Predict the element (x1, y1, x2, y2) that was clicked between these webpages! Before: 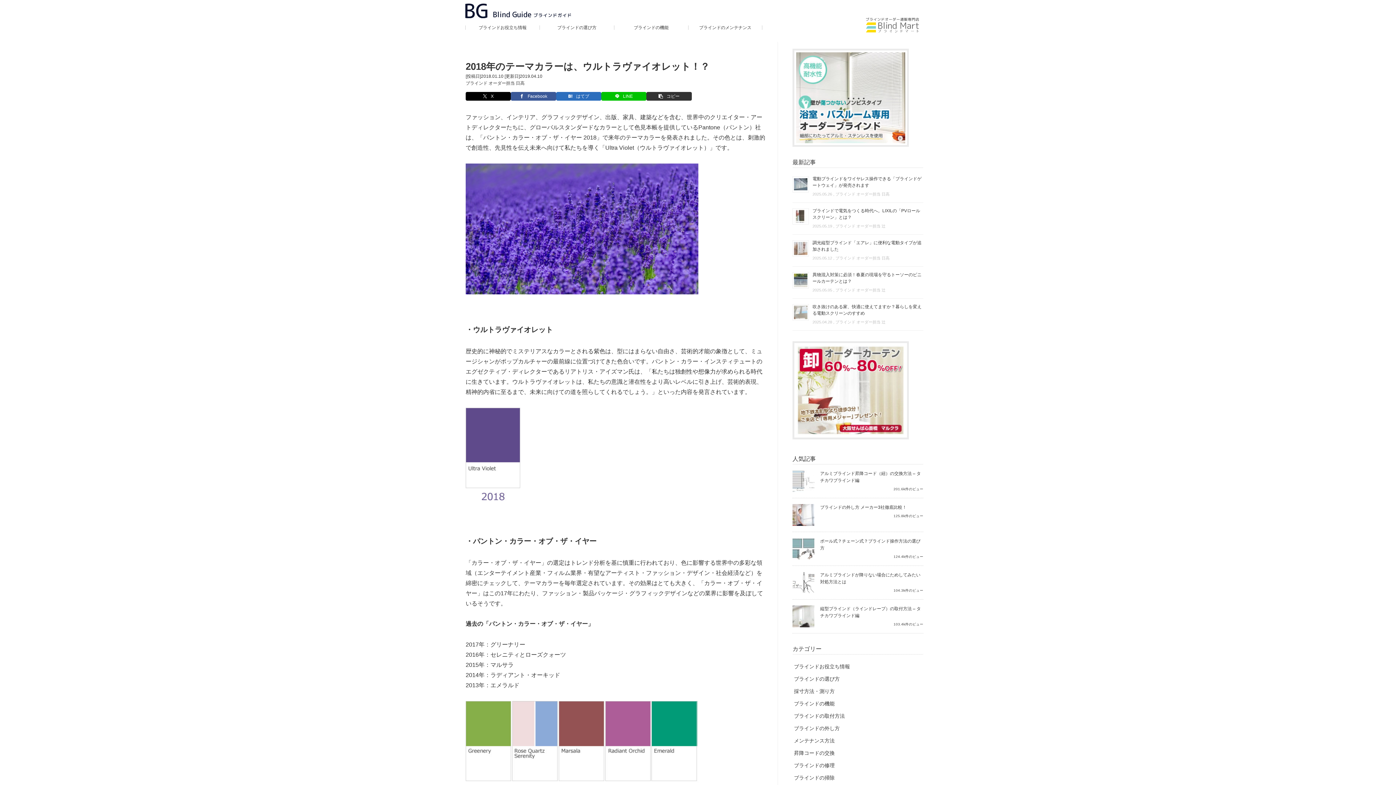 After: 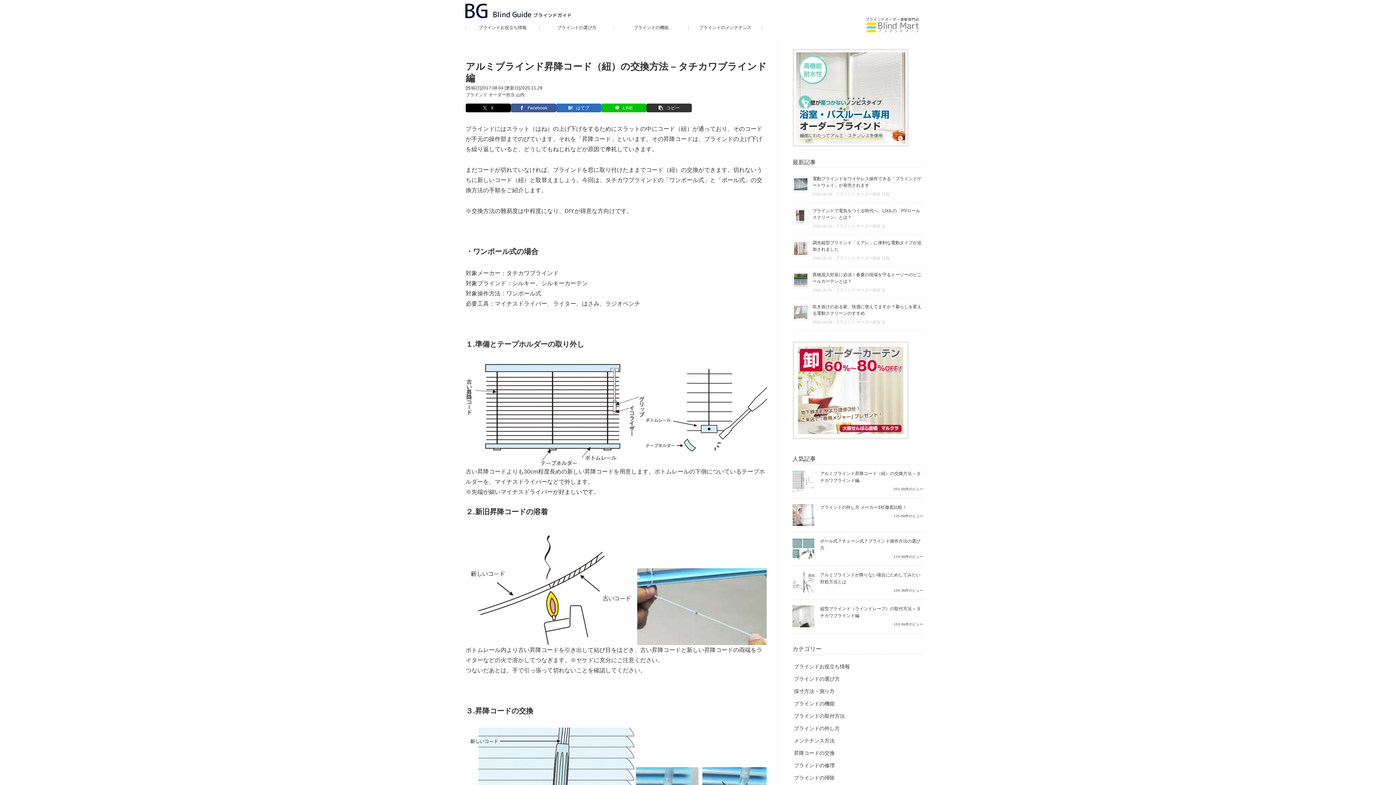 Action: label: アルミブラインド昇降コード（紐）の交換方法 – タチカワブラインド編 bbox: (792, 470, 923, 484)